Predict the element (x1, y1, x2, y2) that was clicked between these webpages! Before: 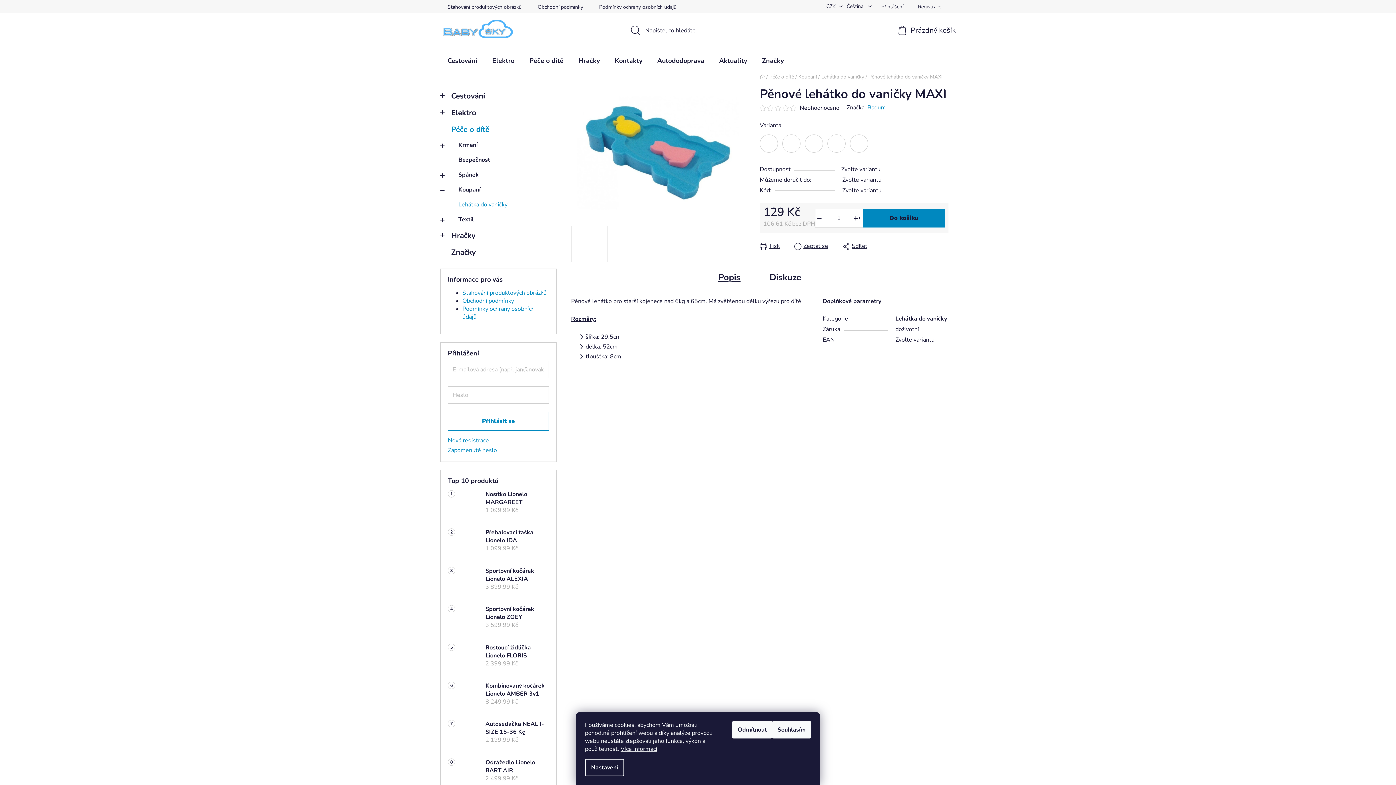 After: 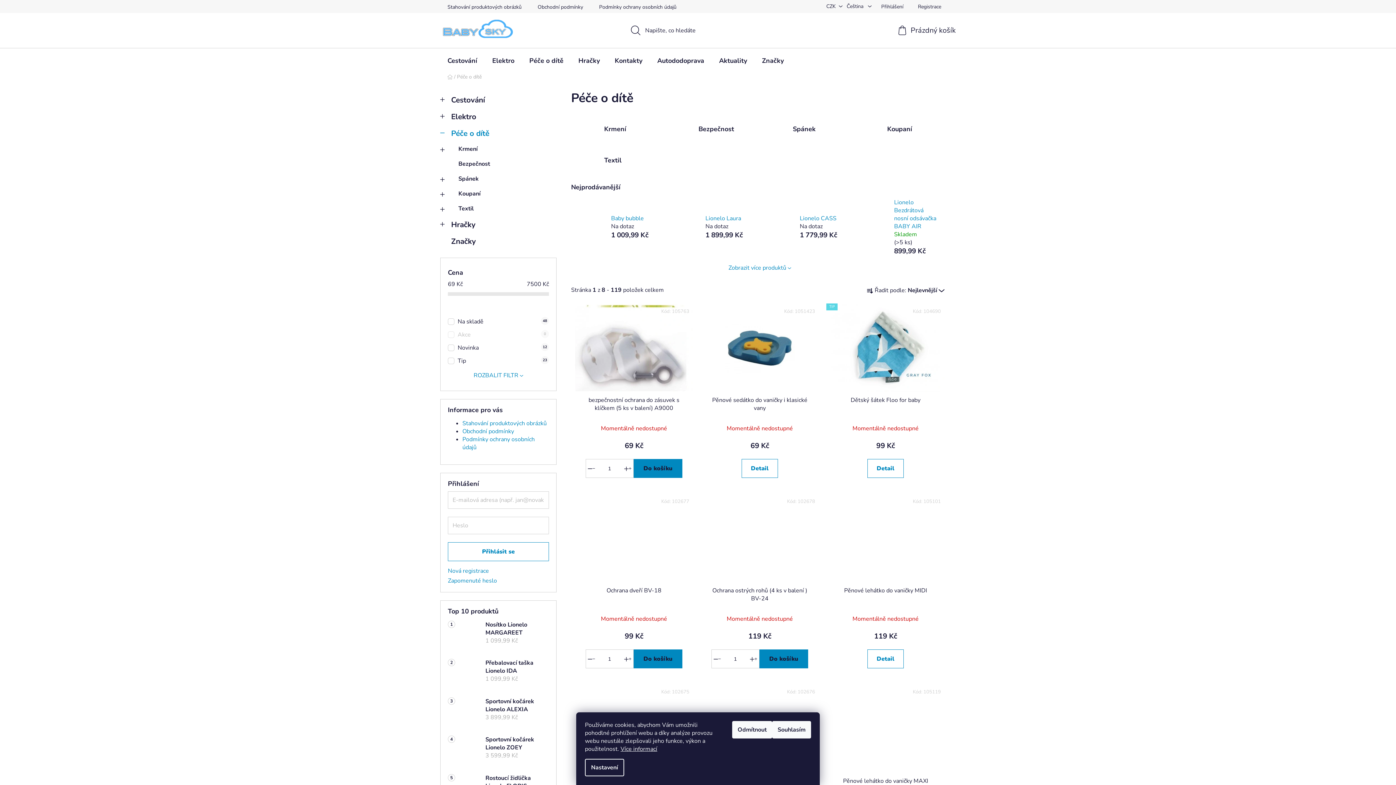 Action: label: Péče o dítě
  bbox: (440, 121, 556, 137)